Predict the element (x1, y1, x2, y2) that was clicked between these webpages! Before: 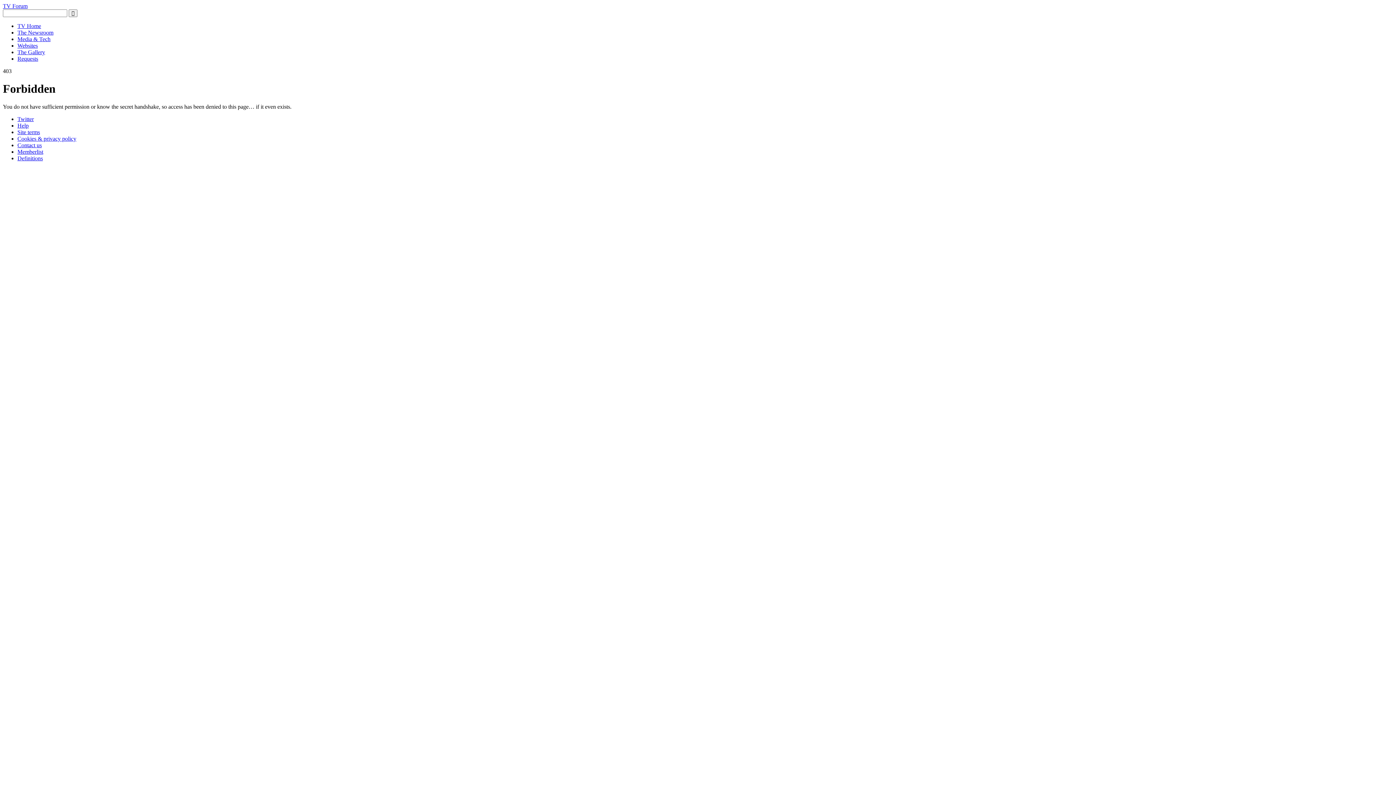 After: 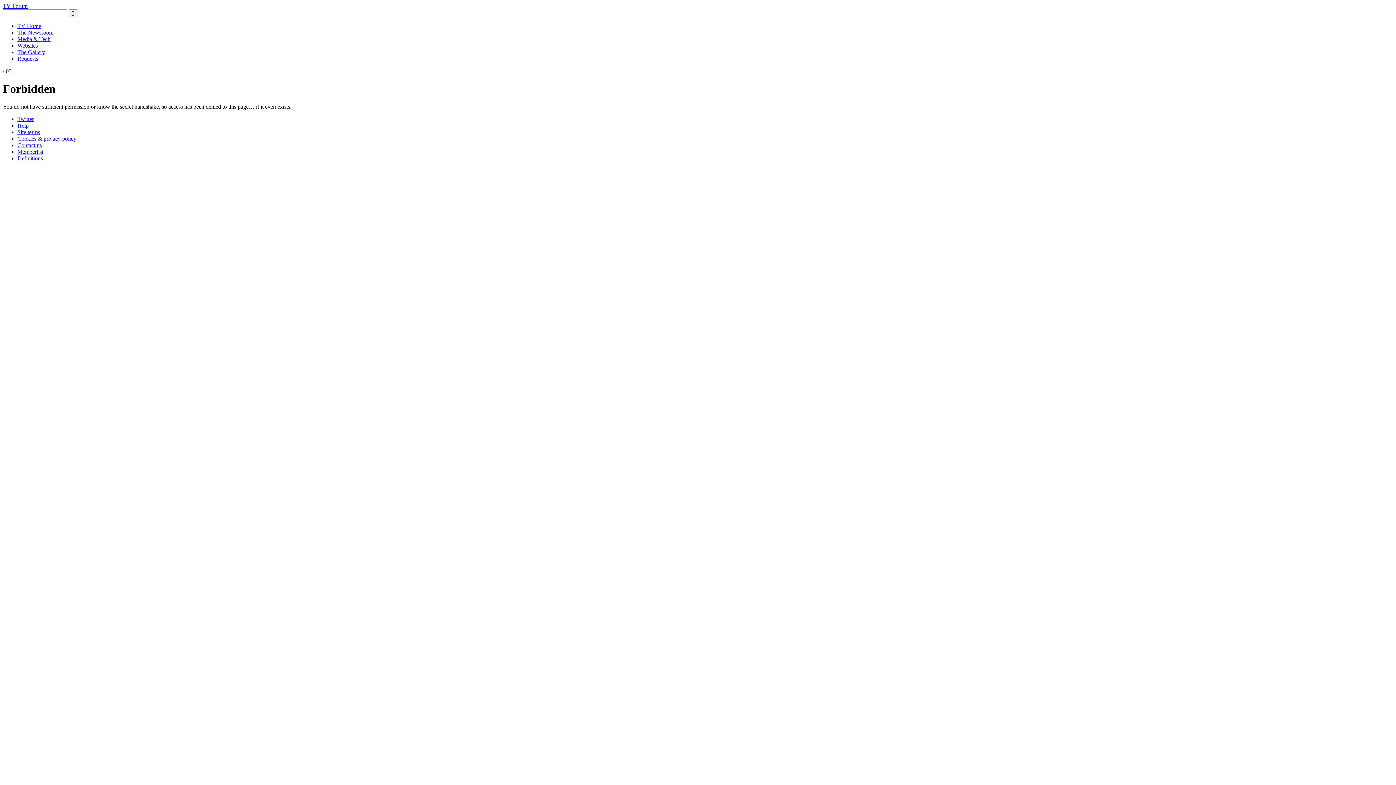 Action: label: The Newsroom bbox: (17, 29, 53, 35)